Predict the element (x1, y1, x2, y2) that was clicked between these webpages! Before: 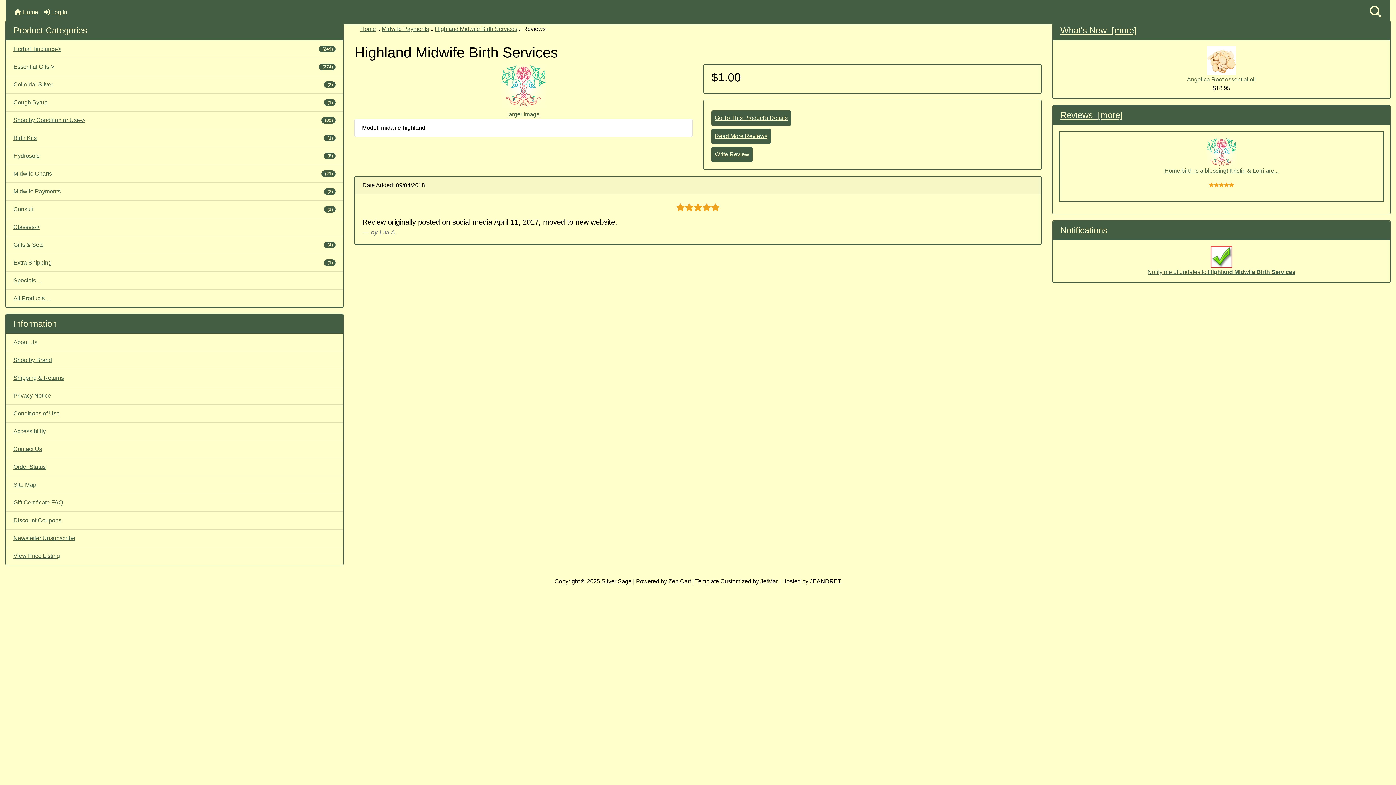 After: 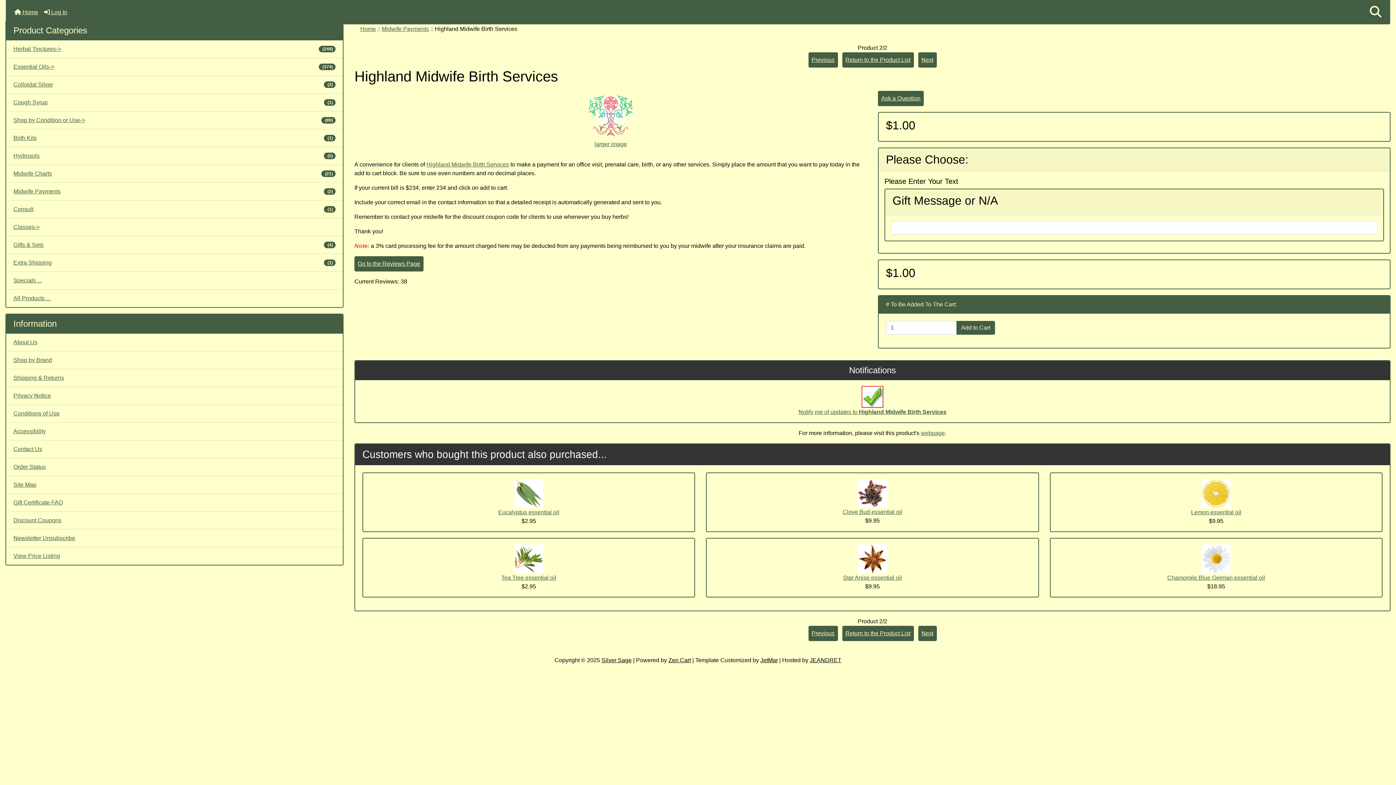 Action: bbox: (434, 25, 517, 32) label: Highland Midwife Birth Services